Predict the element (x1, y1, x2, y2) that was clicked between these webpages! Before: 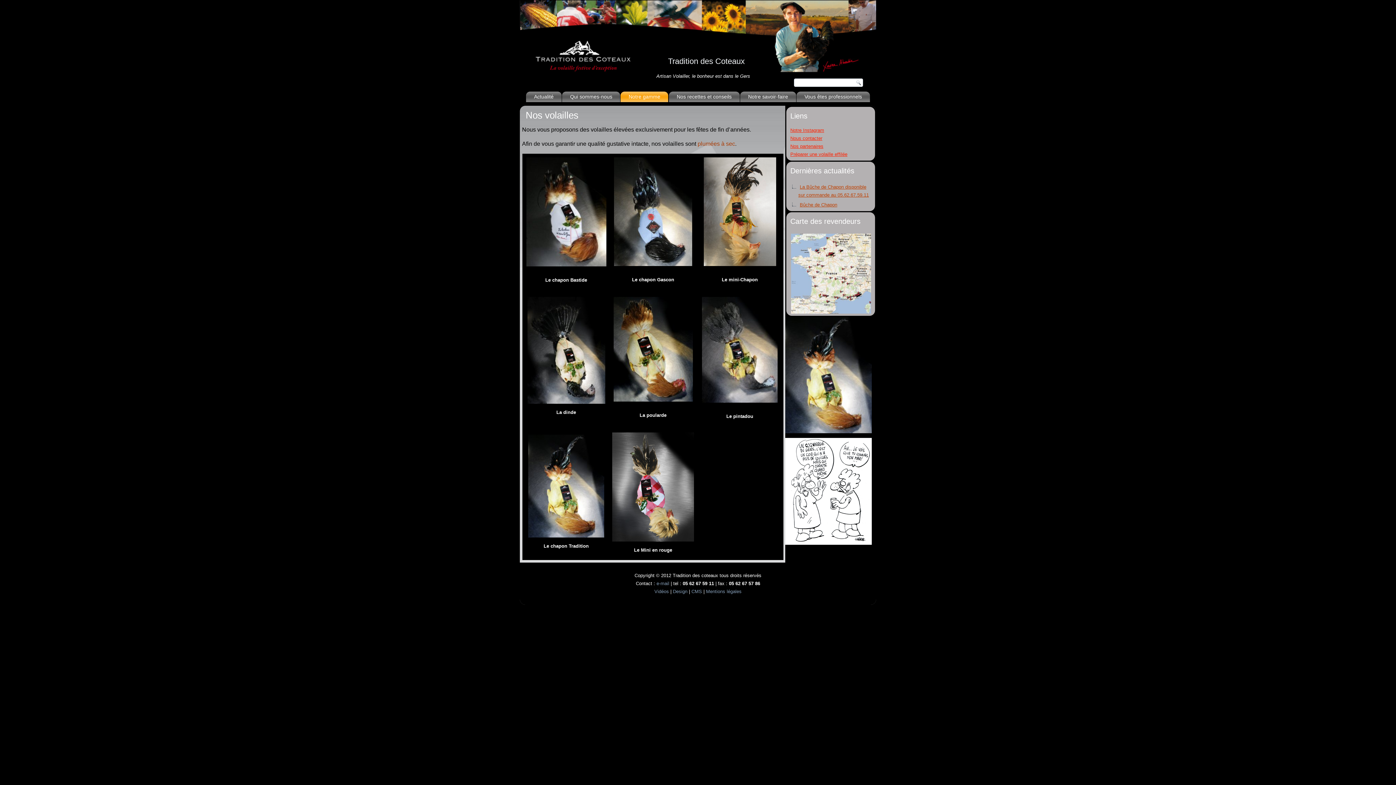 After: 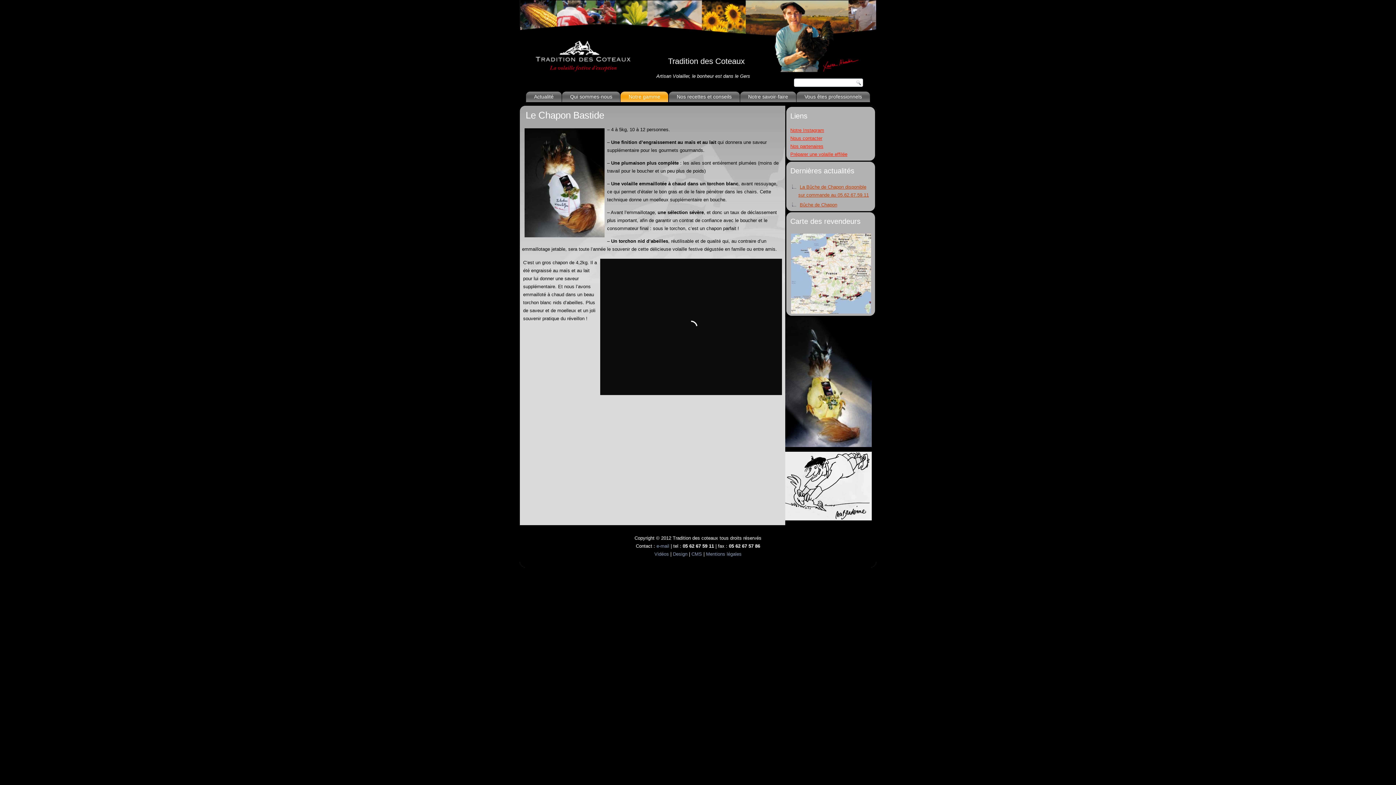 Action: bbox: (523, 264, 608, 270)